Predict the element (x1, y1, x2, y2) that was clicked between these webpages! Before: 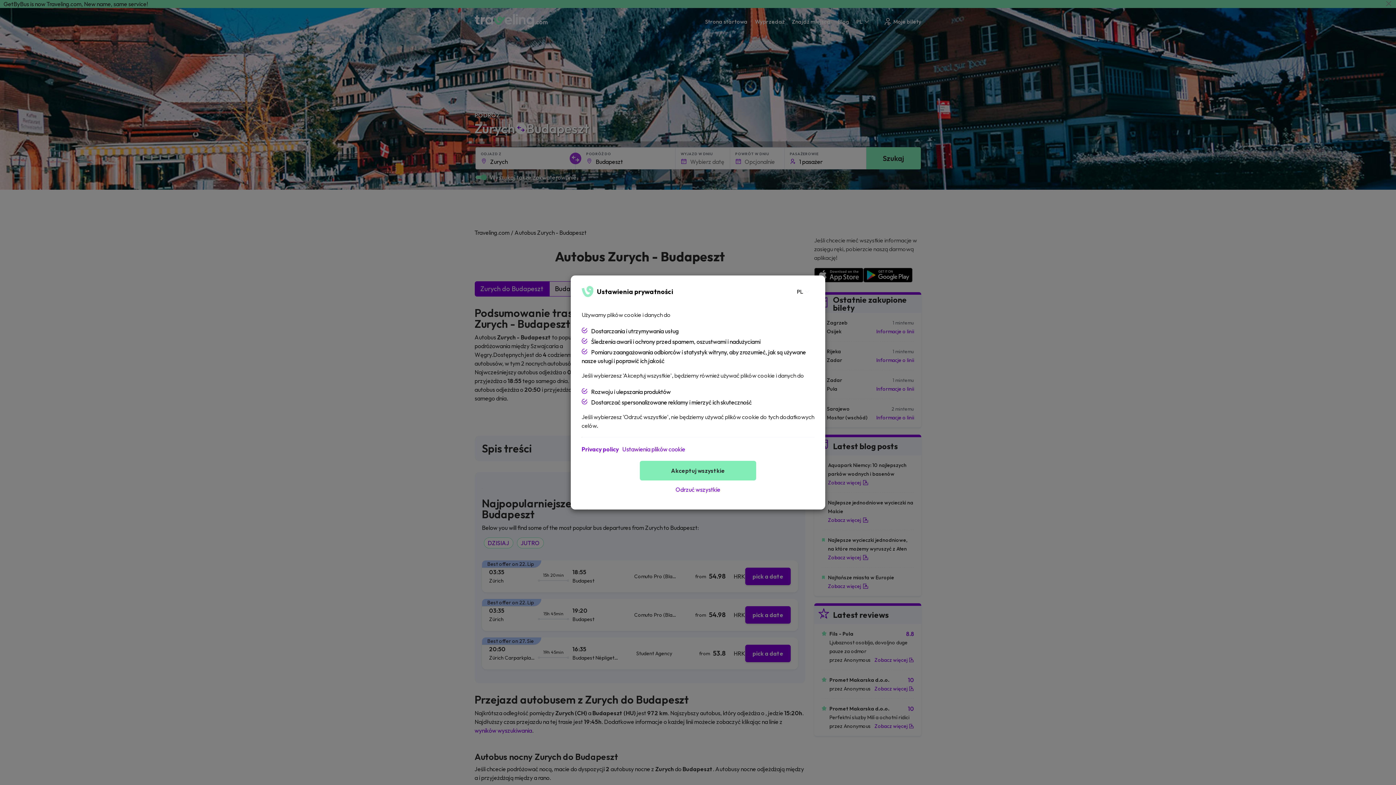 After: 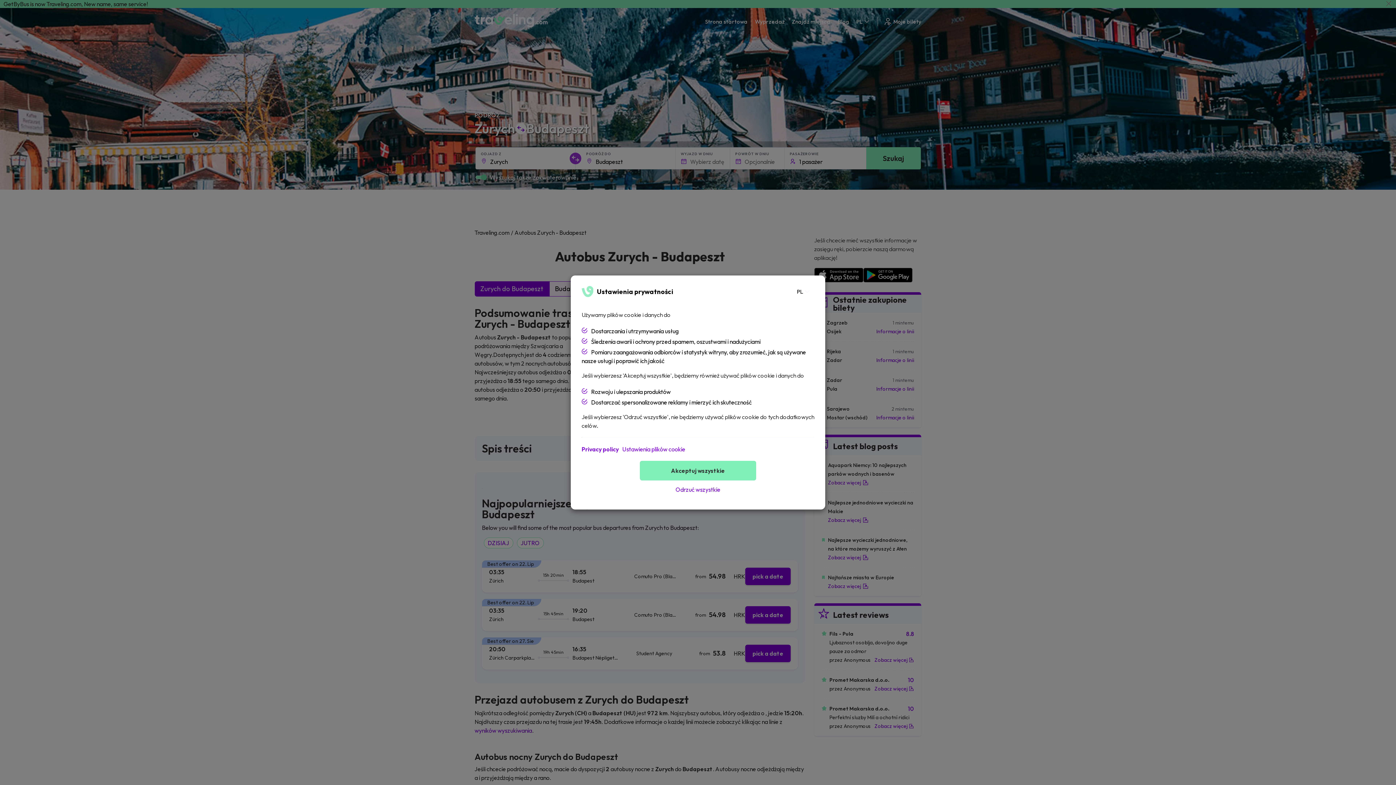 Action: bbox: (581, 445, 618, 453) label: Privacy policy